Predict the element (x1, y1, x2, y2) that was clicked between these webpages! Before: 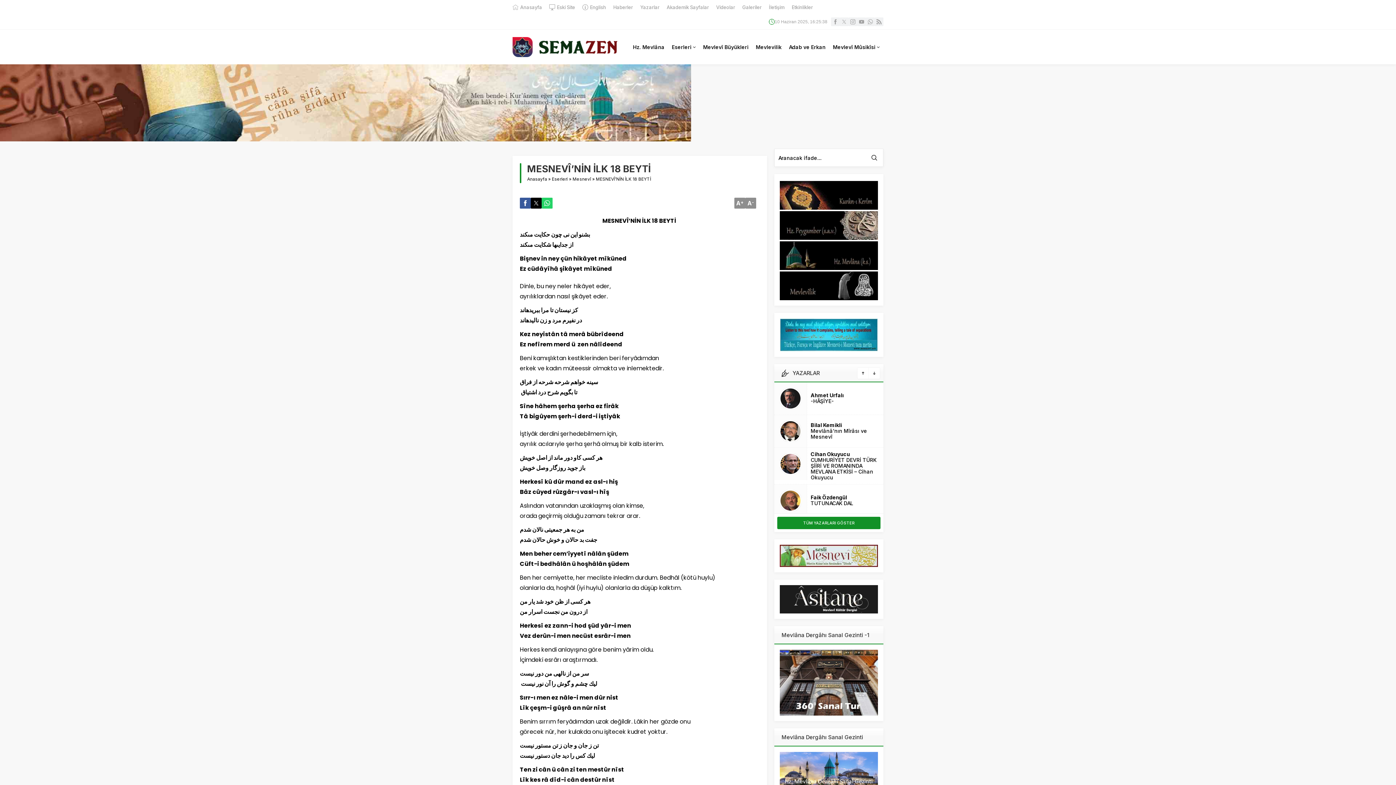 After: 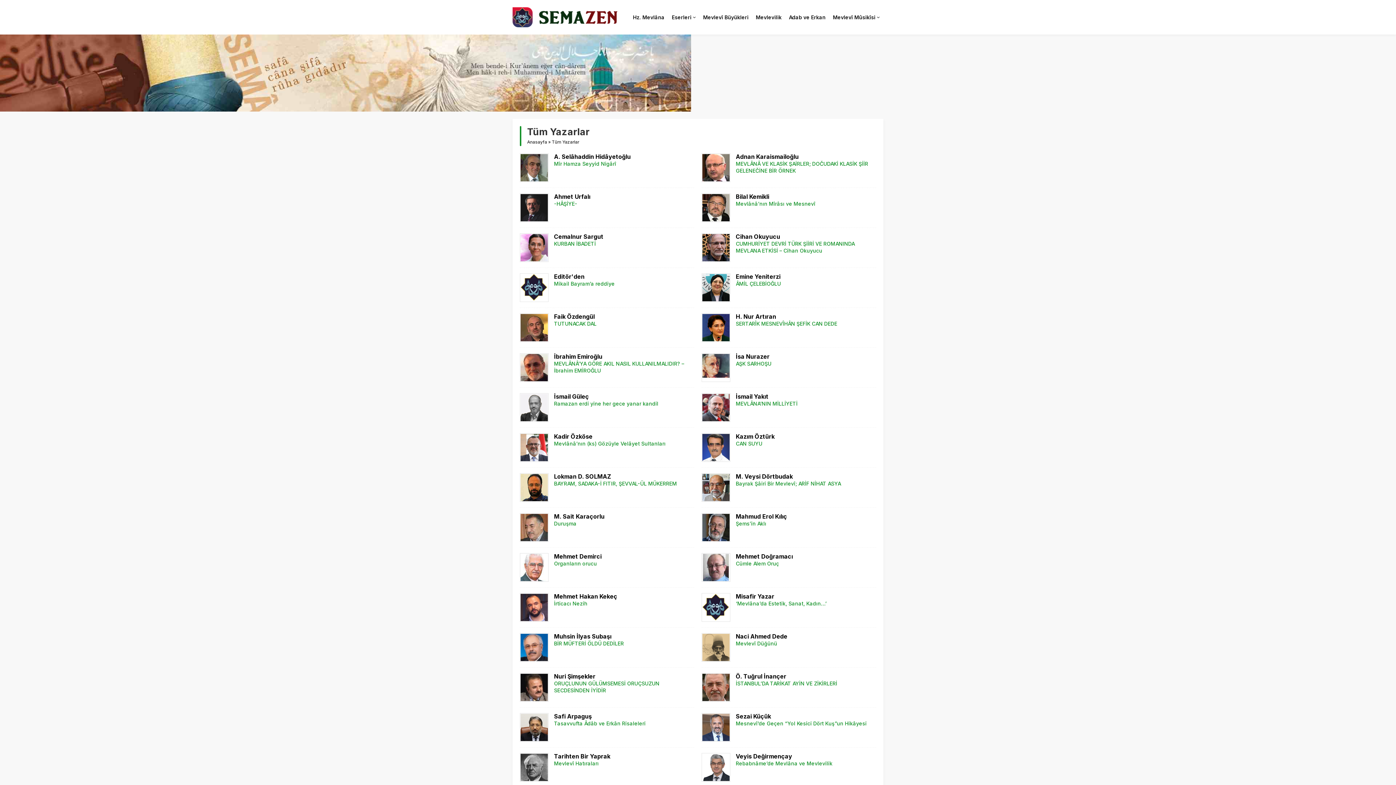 Action: label: Yazarlar bbox: (640, 3, 659, 10)